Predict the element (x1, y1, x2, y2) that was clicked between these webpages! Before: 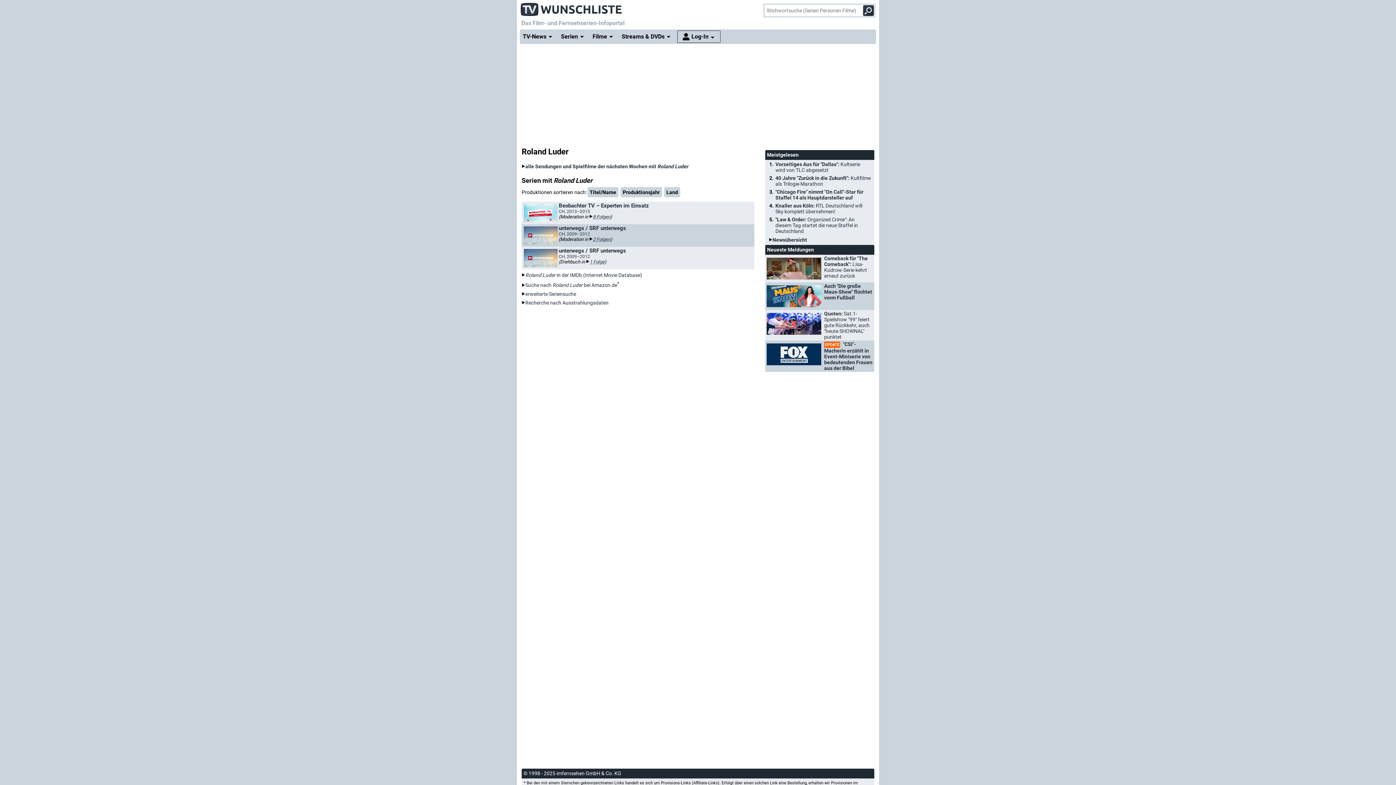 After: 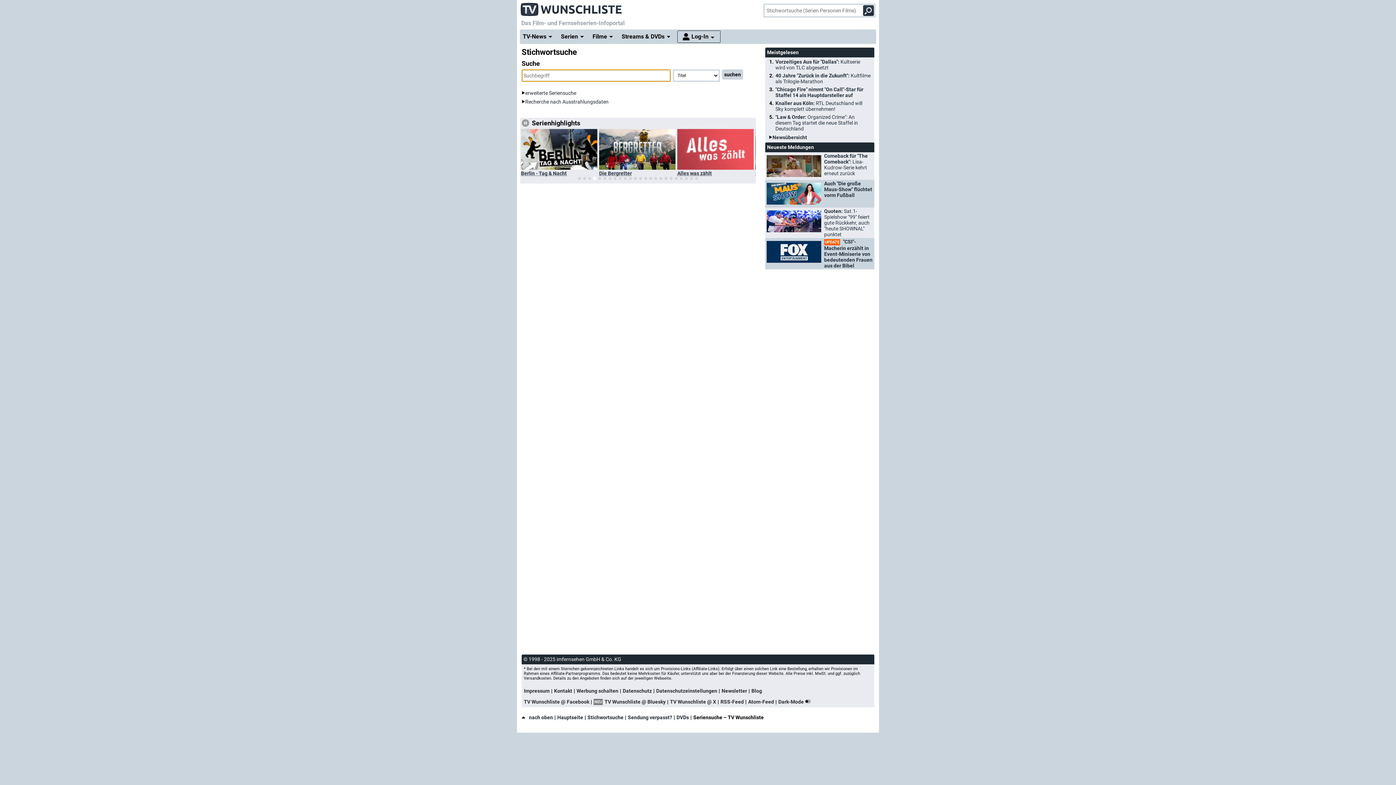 Action: bbox: (863, 5, 874, 16)